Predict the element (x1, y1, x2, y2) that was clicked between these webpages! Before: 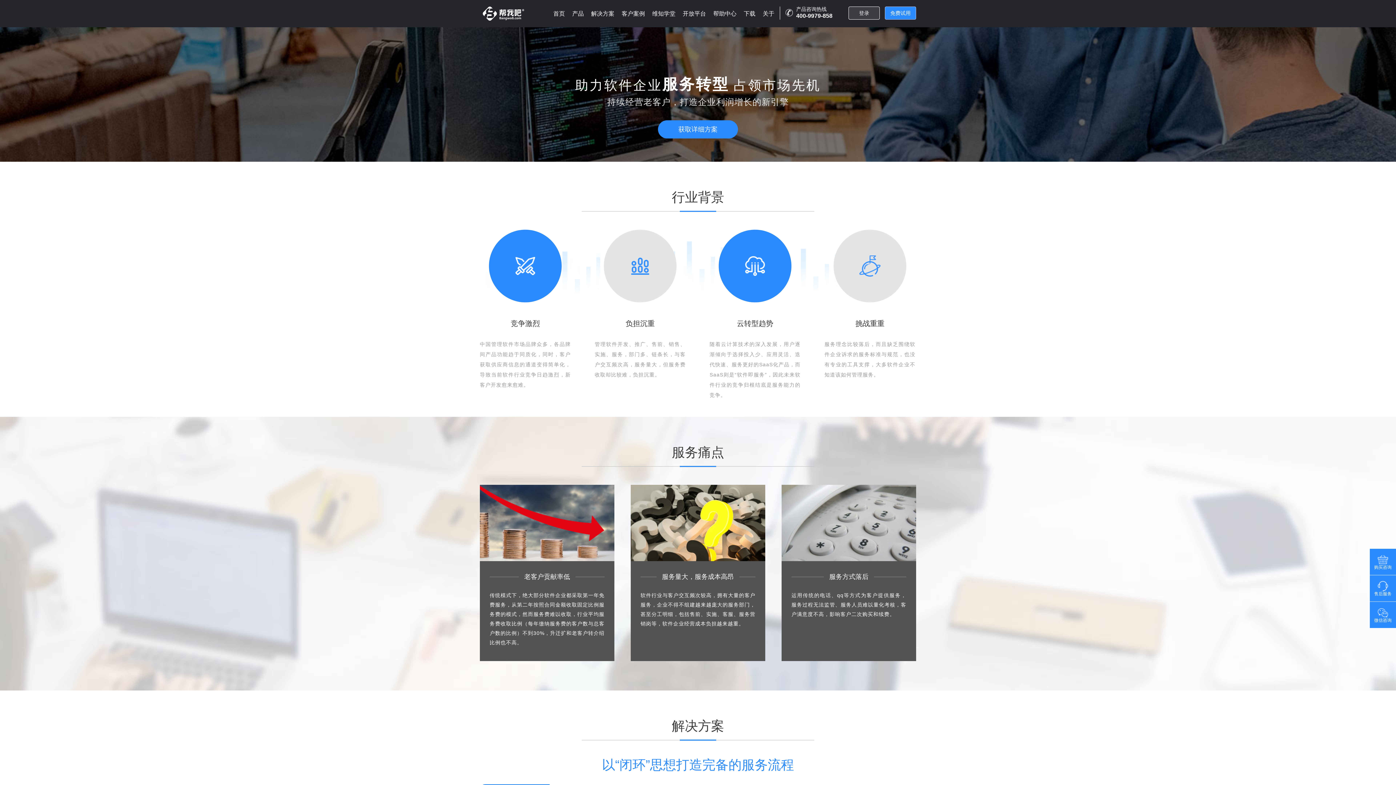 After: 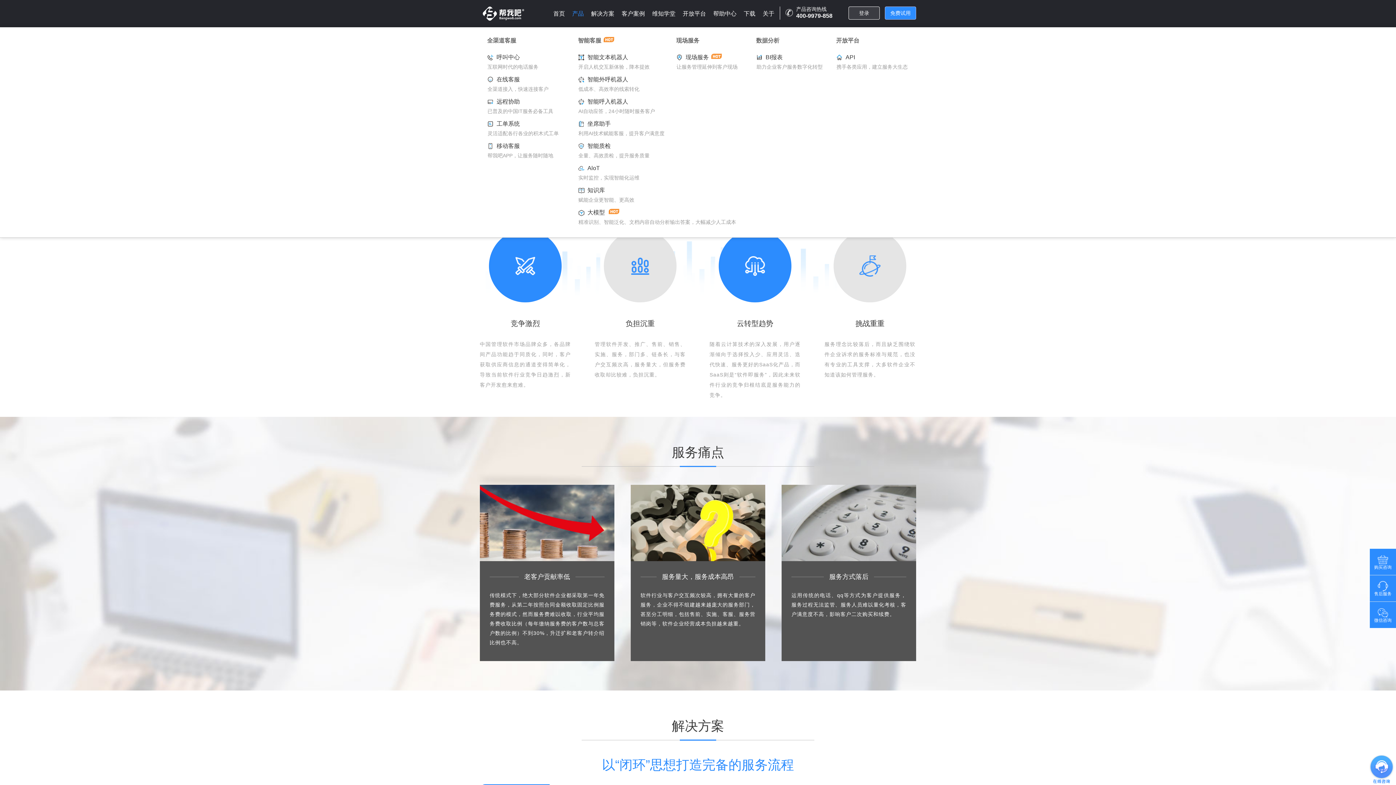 Action: label: 产品 bbox: (568, 0, 587, 27)